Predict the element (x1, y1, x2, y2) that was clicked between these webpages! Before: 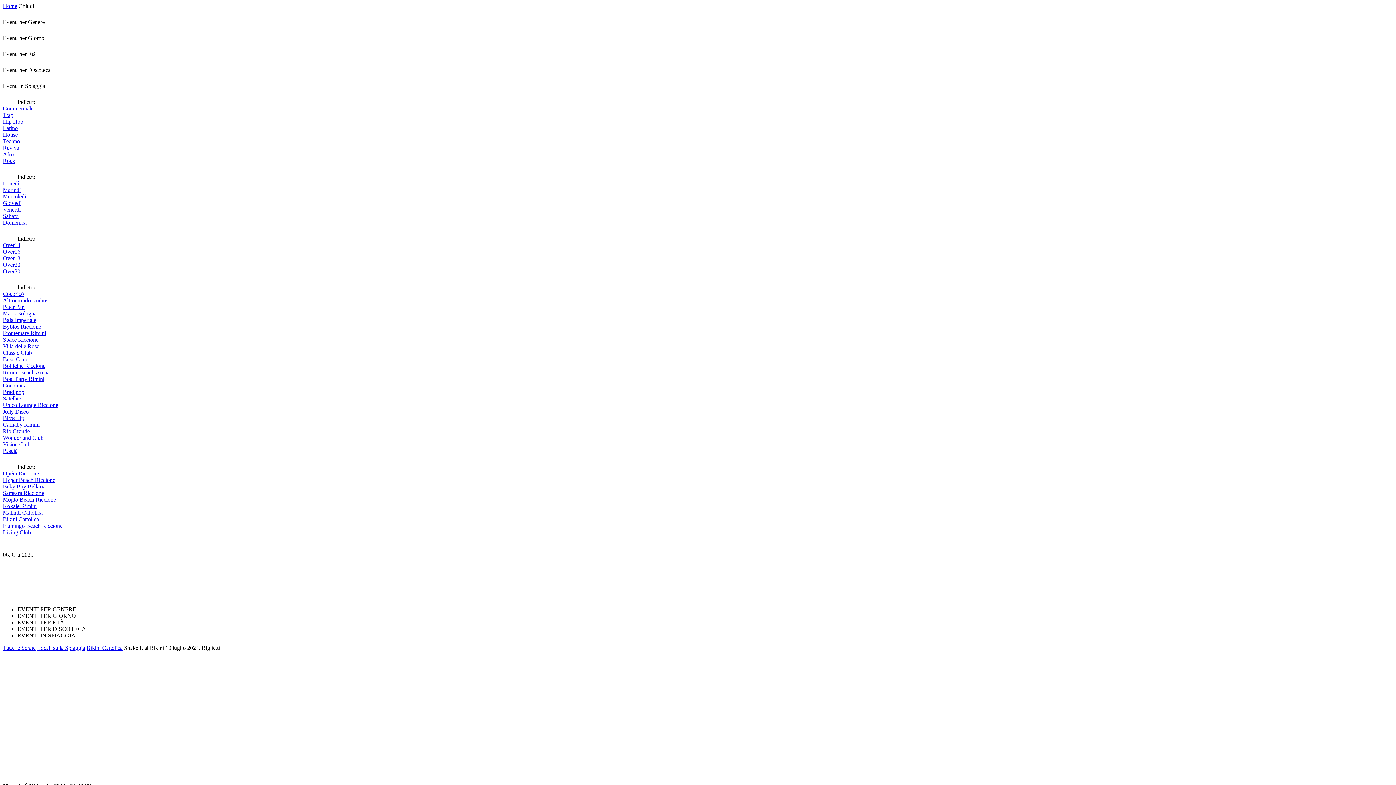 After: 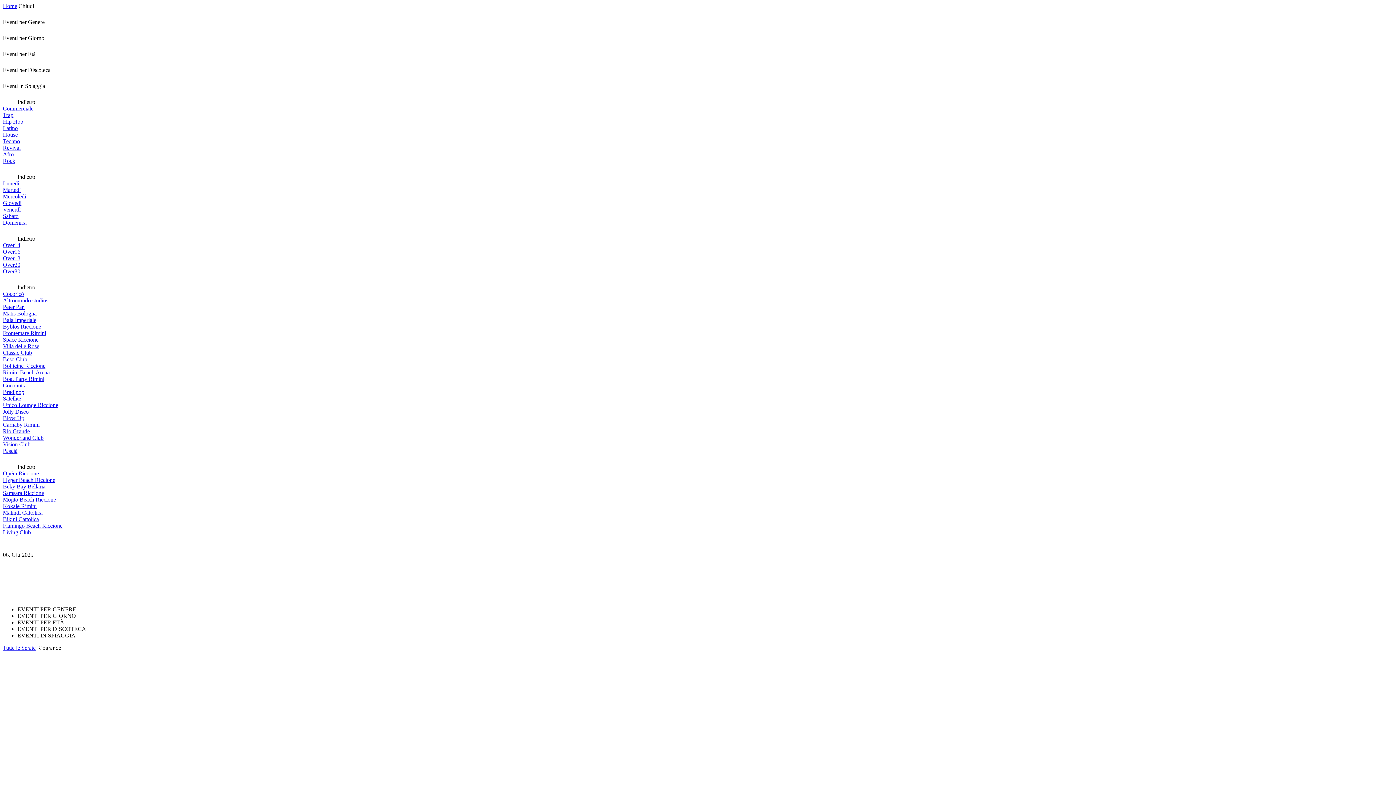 Action: bbox: (2, 428, 29, 434) label: Rio Grande